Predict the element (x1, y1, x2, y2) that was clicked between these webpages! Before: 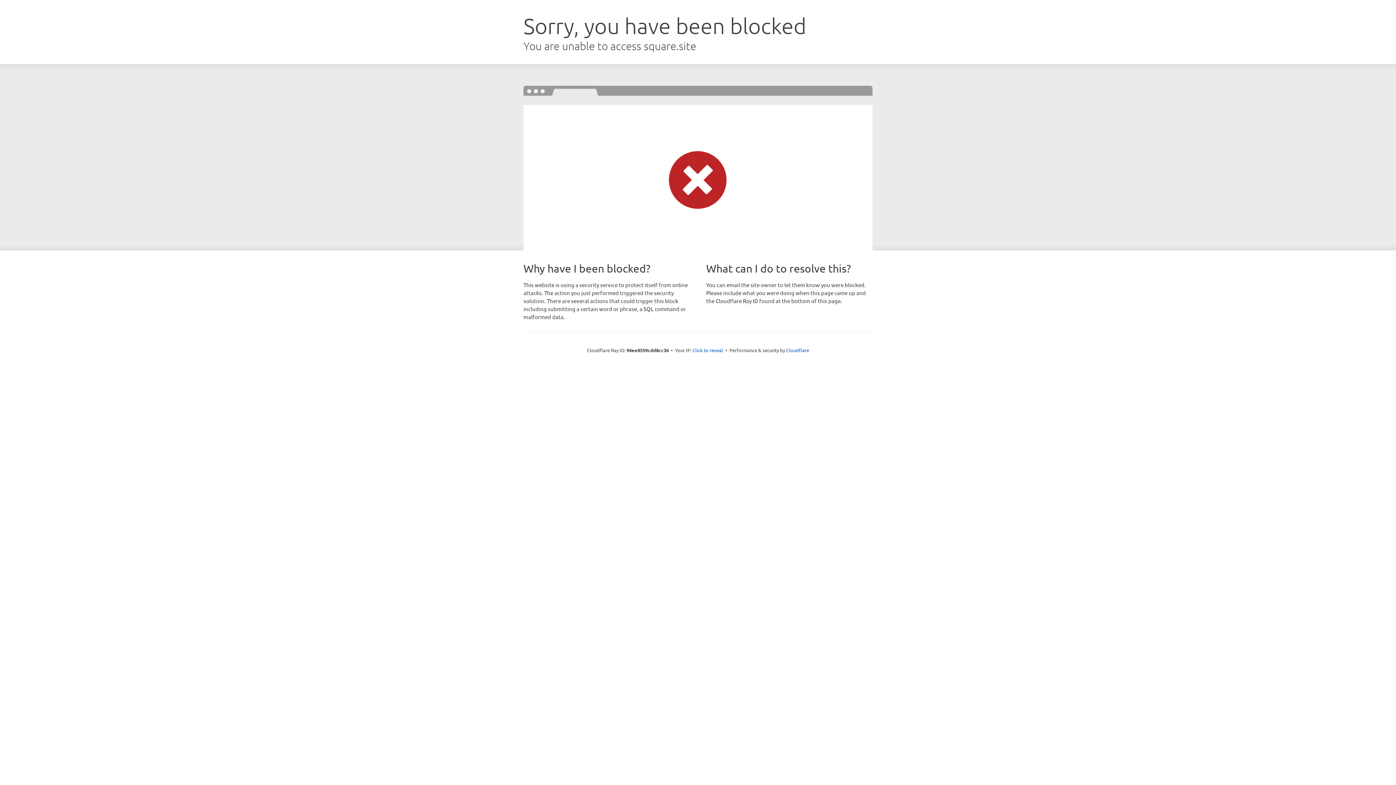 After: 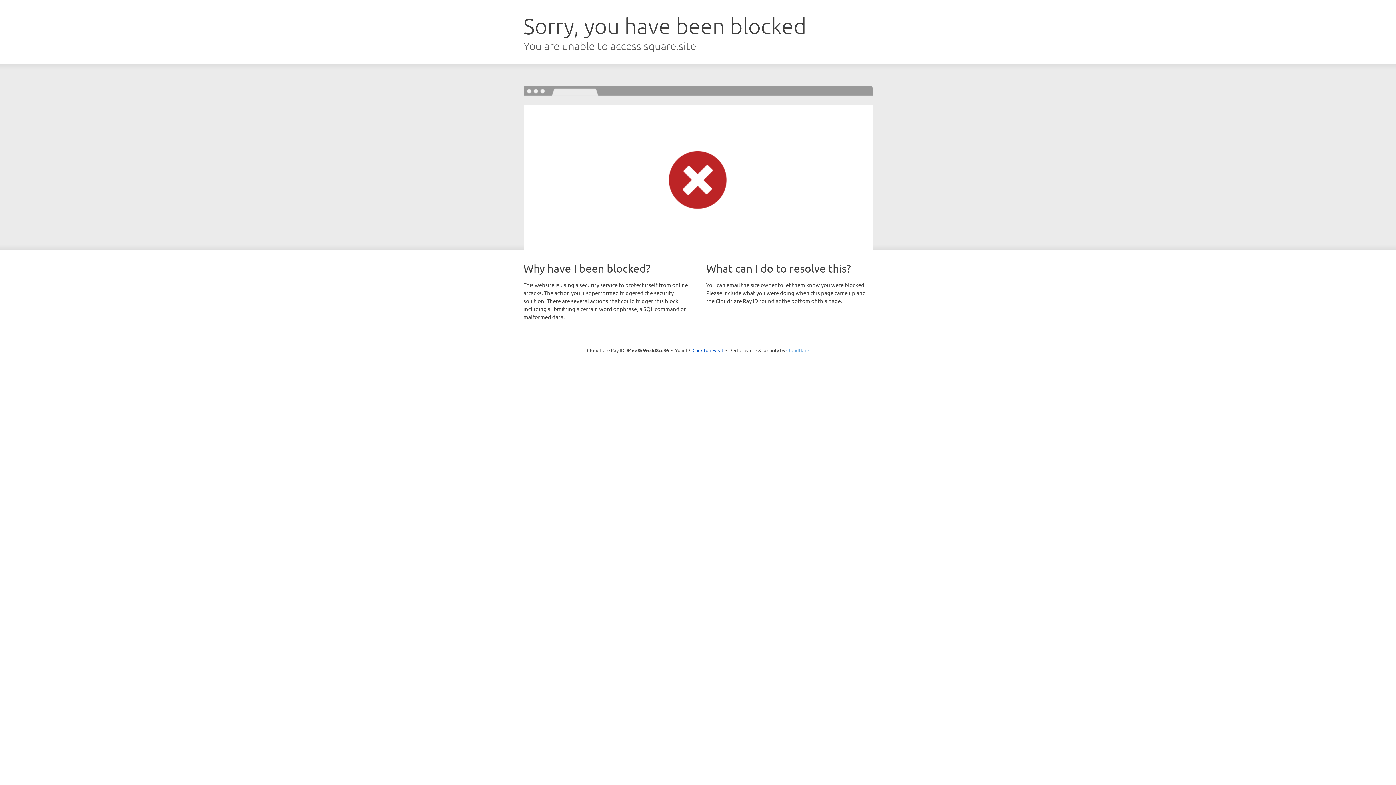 Action: bbox: (786, 347, 809, 353) label: Cloudflare